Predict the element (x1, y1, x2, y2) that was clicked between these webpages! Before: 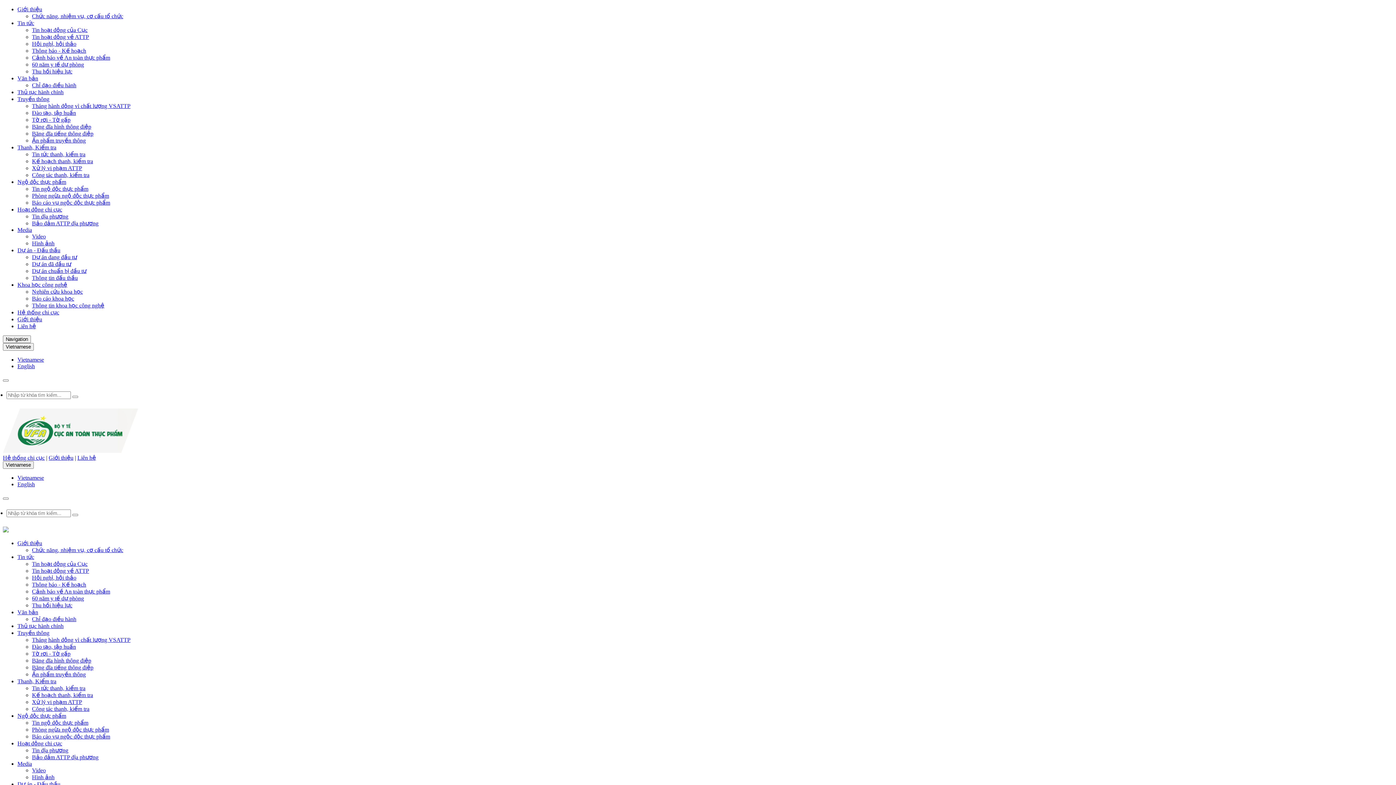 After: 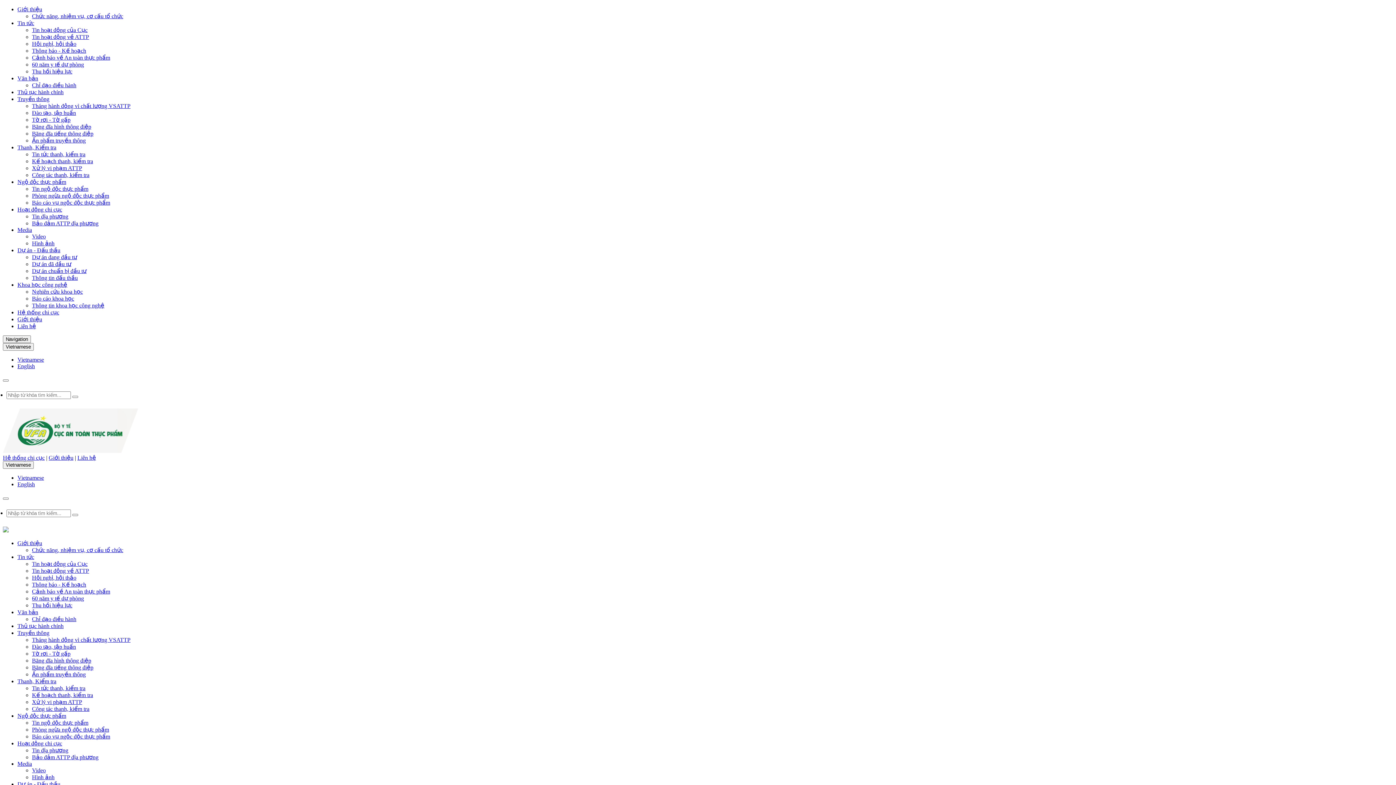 Action: label: Tin địa phương bbox: (32, 747, 68, 753)